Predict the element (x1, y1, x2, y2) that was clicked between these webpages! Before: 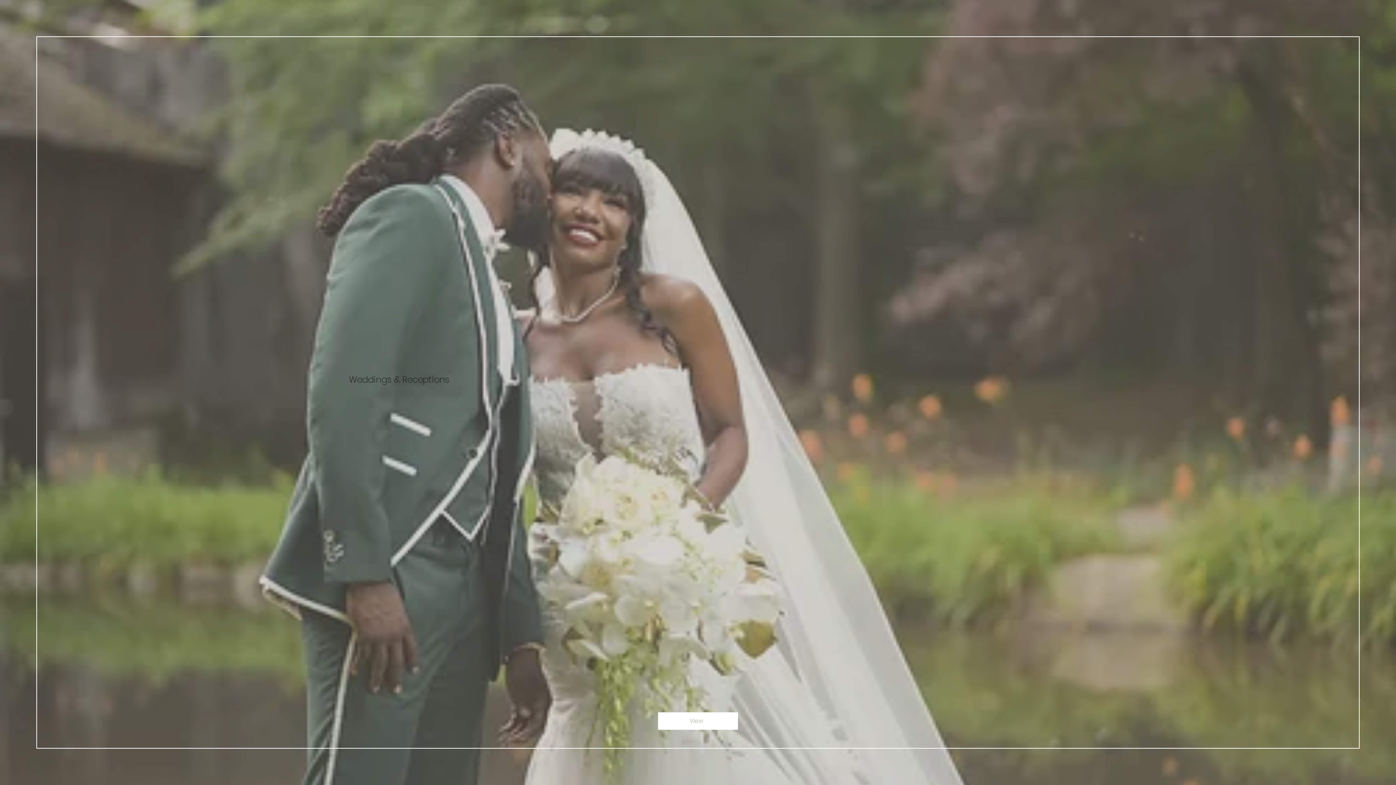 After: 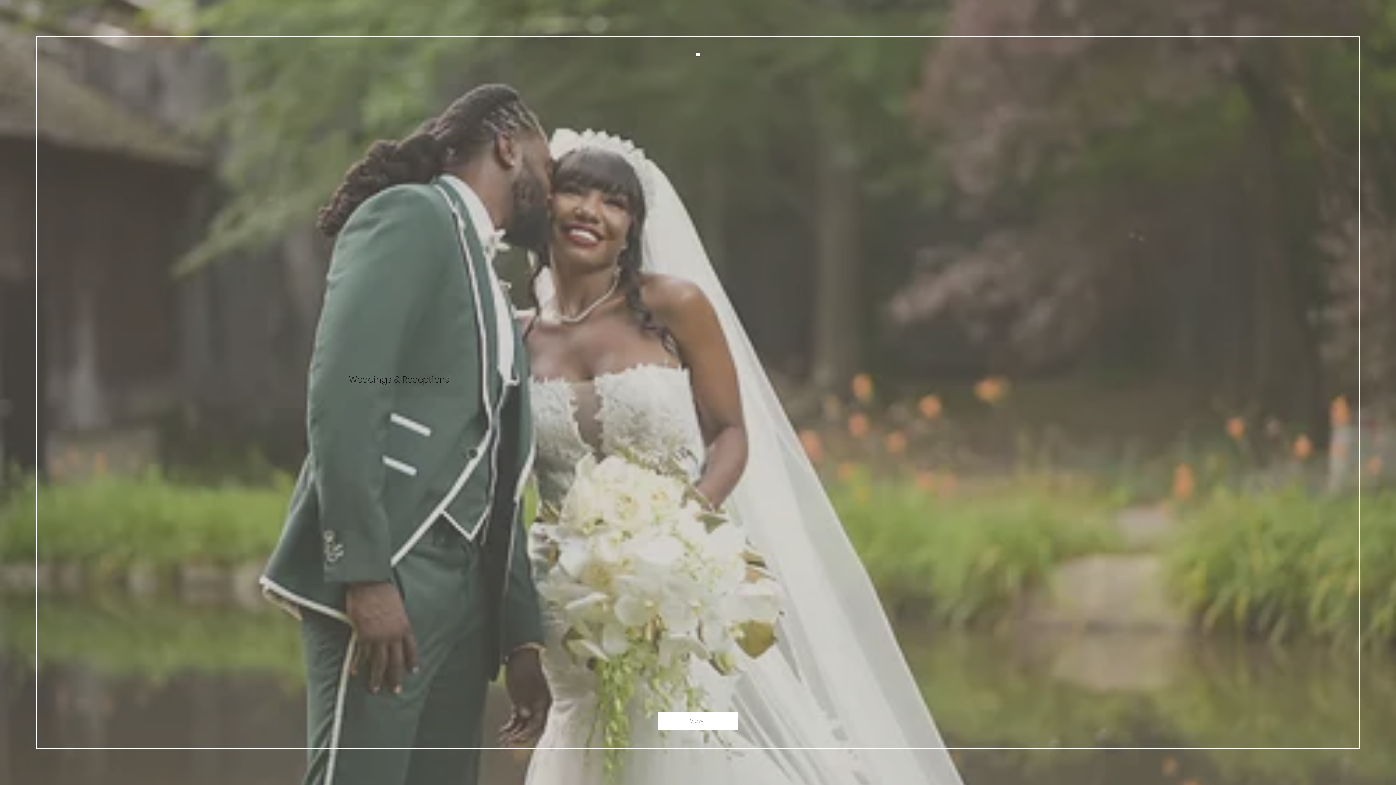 Action: bbox: (696, 52, 700, 56)